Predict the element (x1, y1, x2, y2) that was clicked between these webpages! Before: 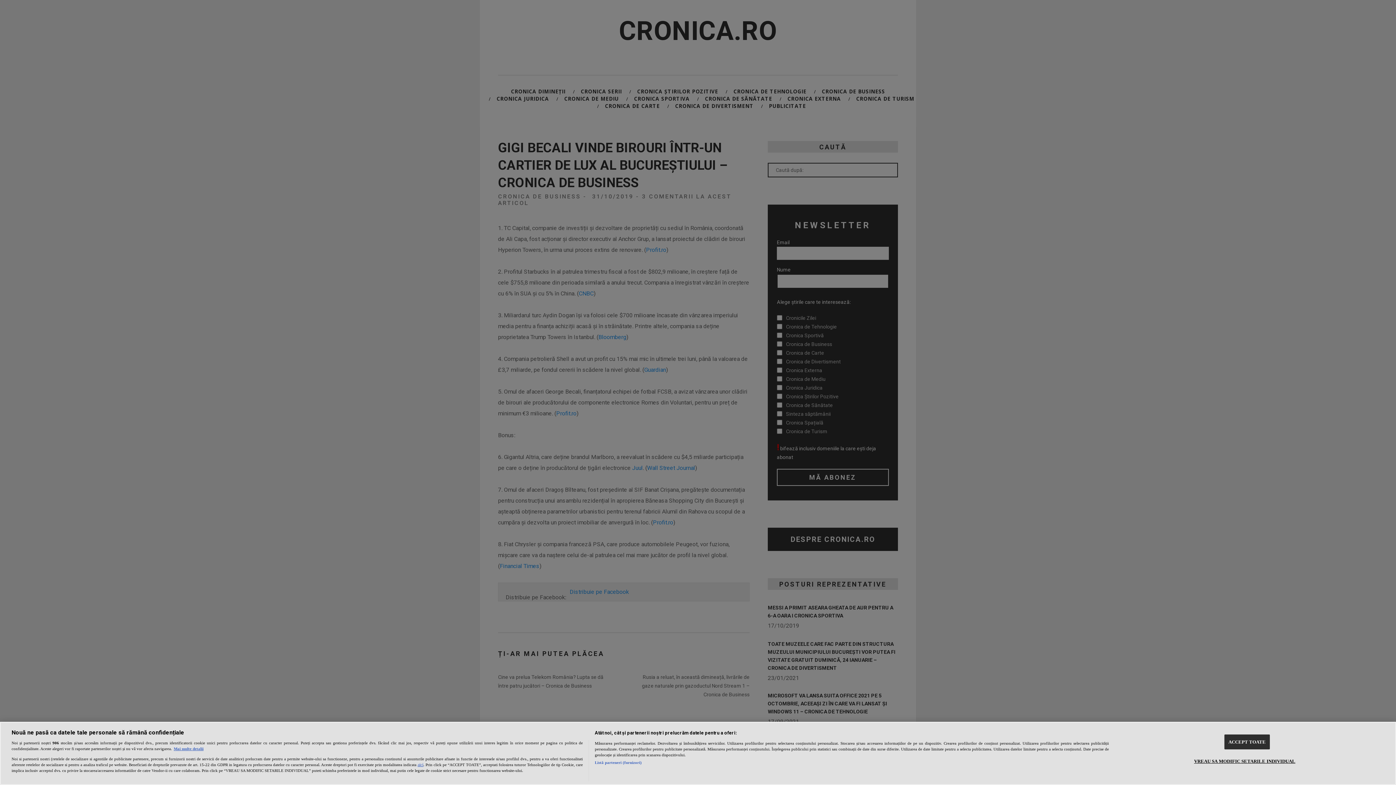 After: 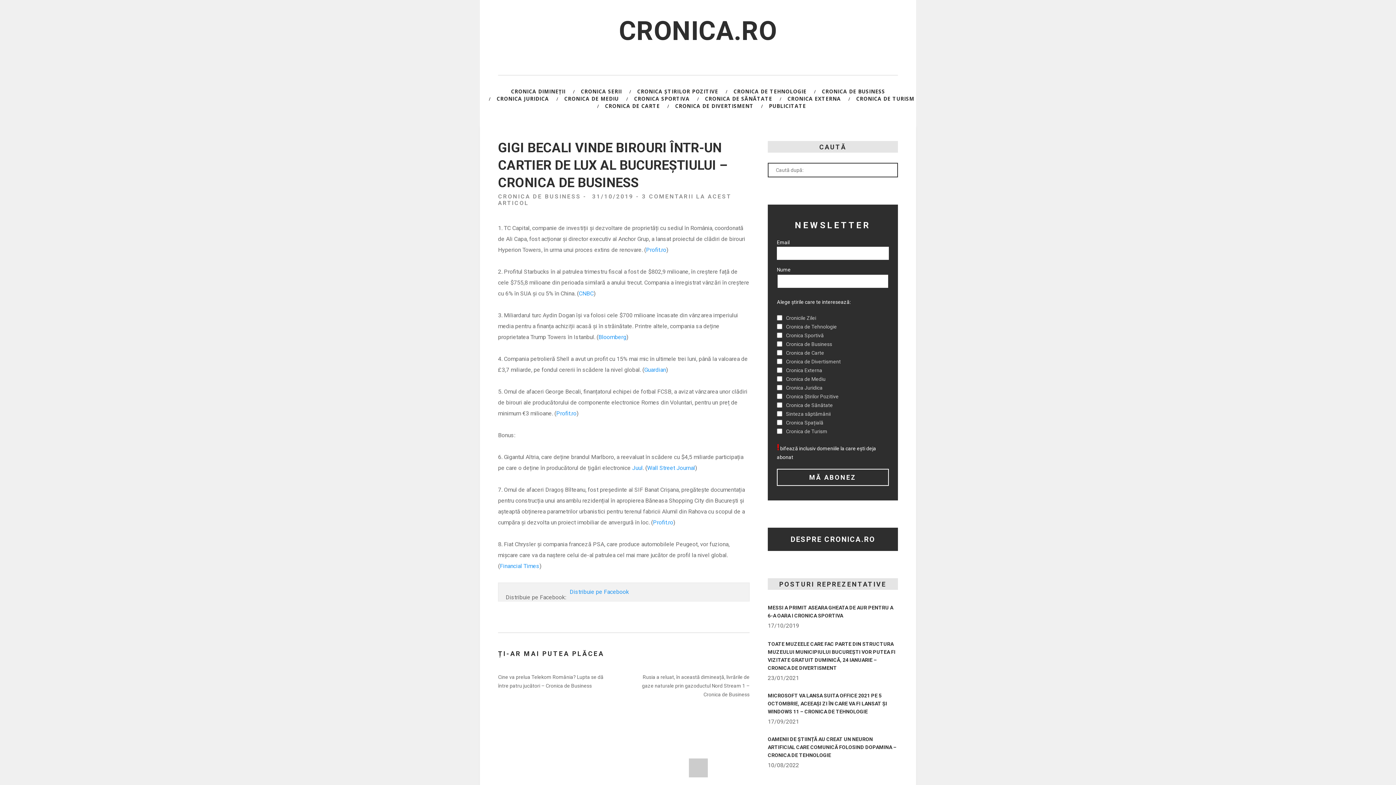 Action: label: ACCEPT TOATE bbox: (1224, 734, 1270, 749)